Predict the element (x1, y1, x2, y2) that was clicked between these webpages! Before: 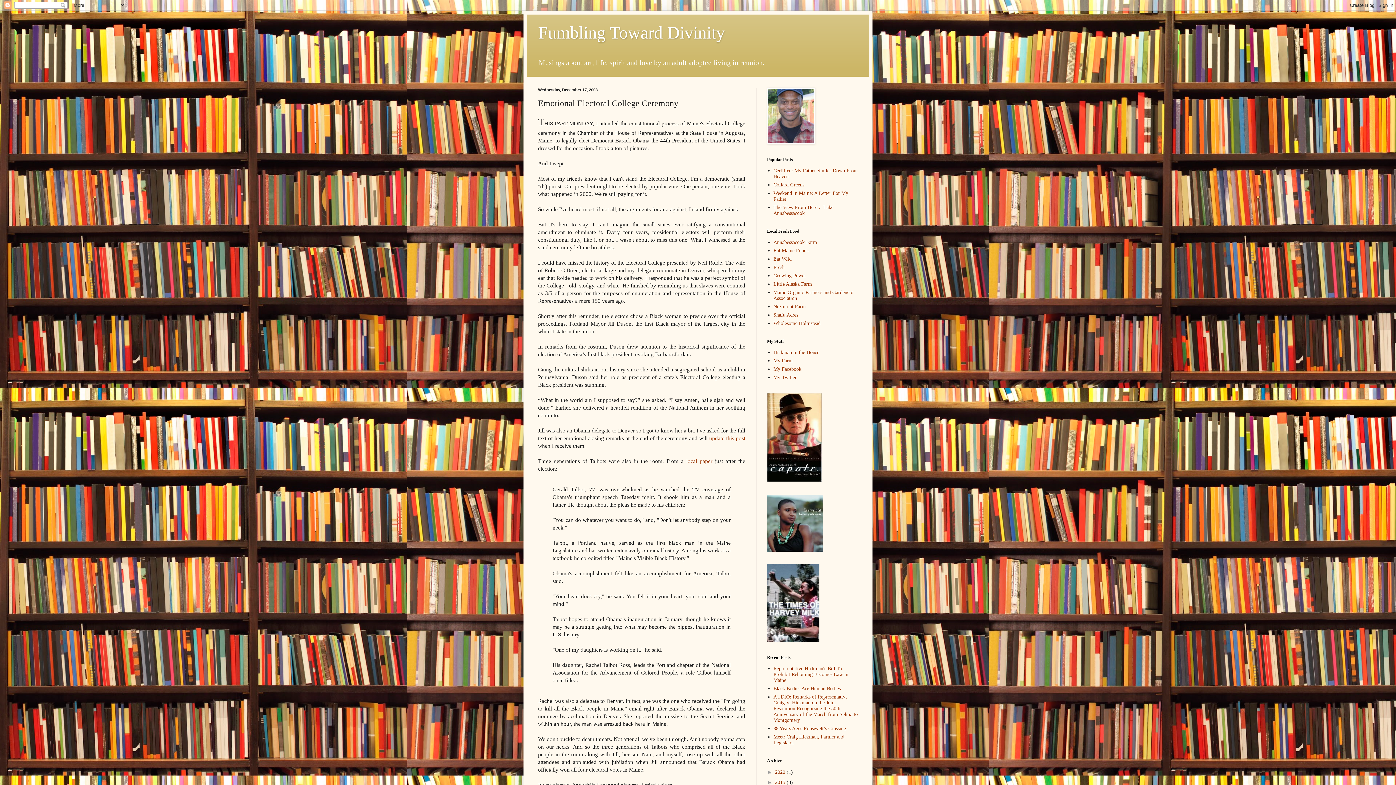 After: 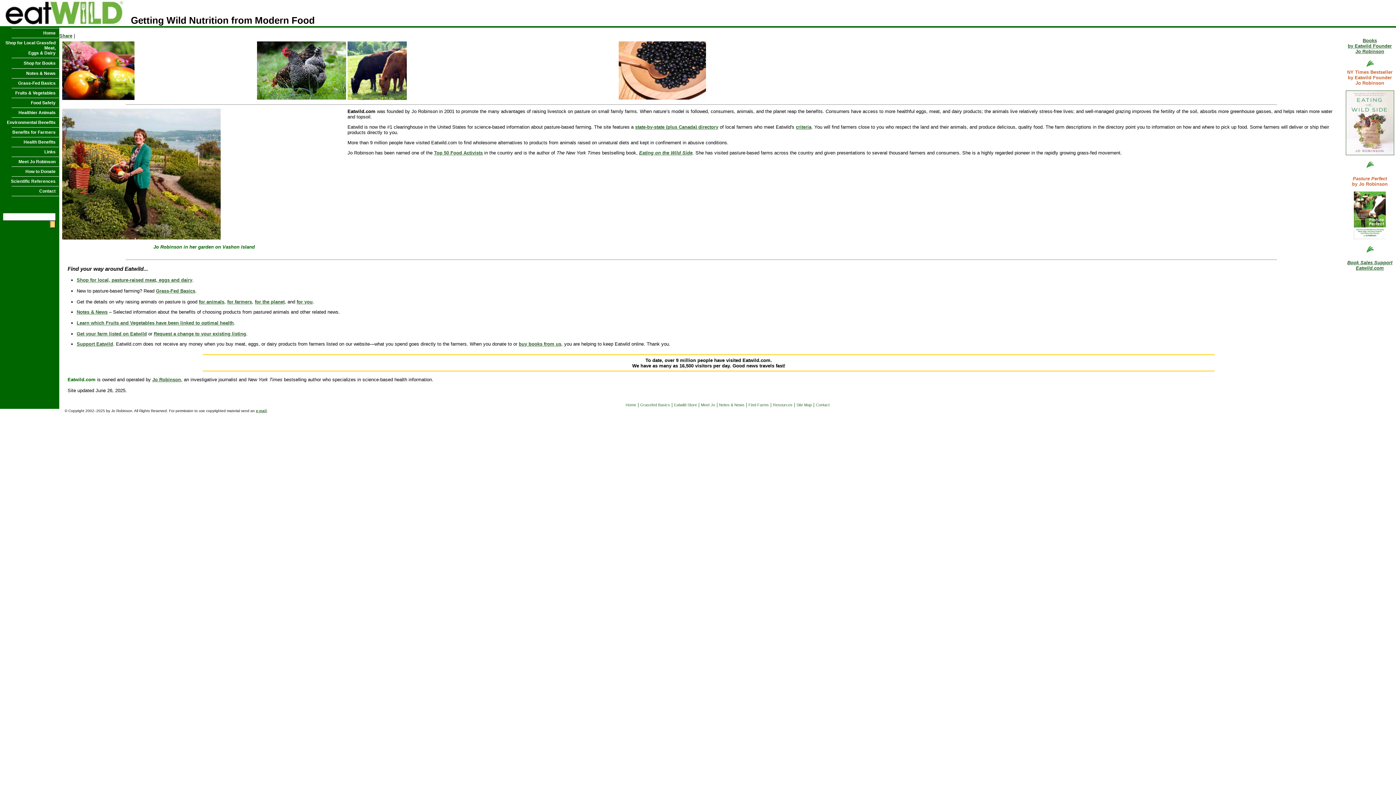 Action: bbox: (773, 256, 791, 261) label: Eat Wild